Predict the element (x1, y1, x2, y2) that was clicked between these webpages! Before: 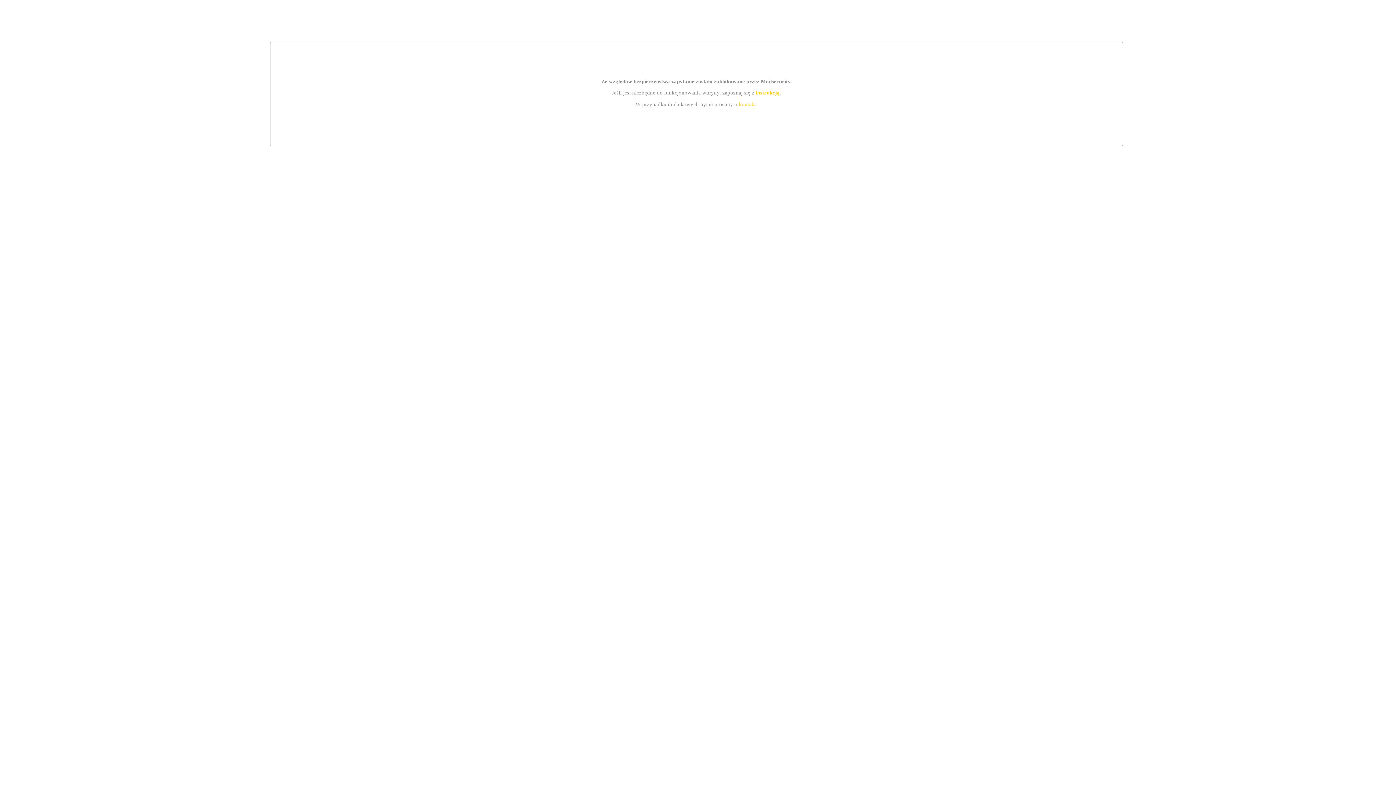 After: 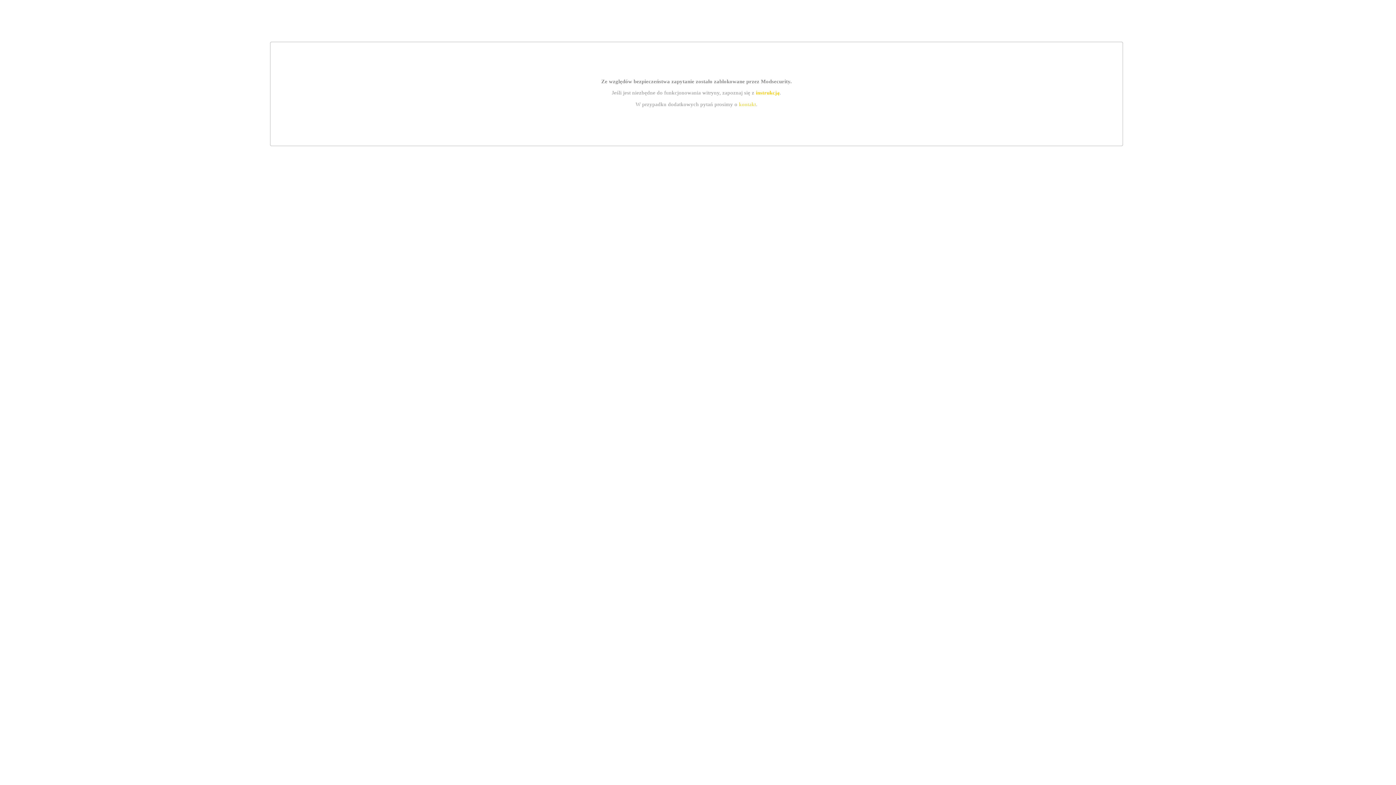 Action: bbox: (739, 101, 756, 107) label: kontakt